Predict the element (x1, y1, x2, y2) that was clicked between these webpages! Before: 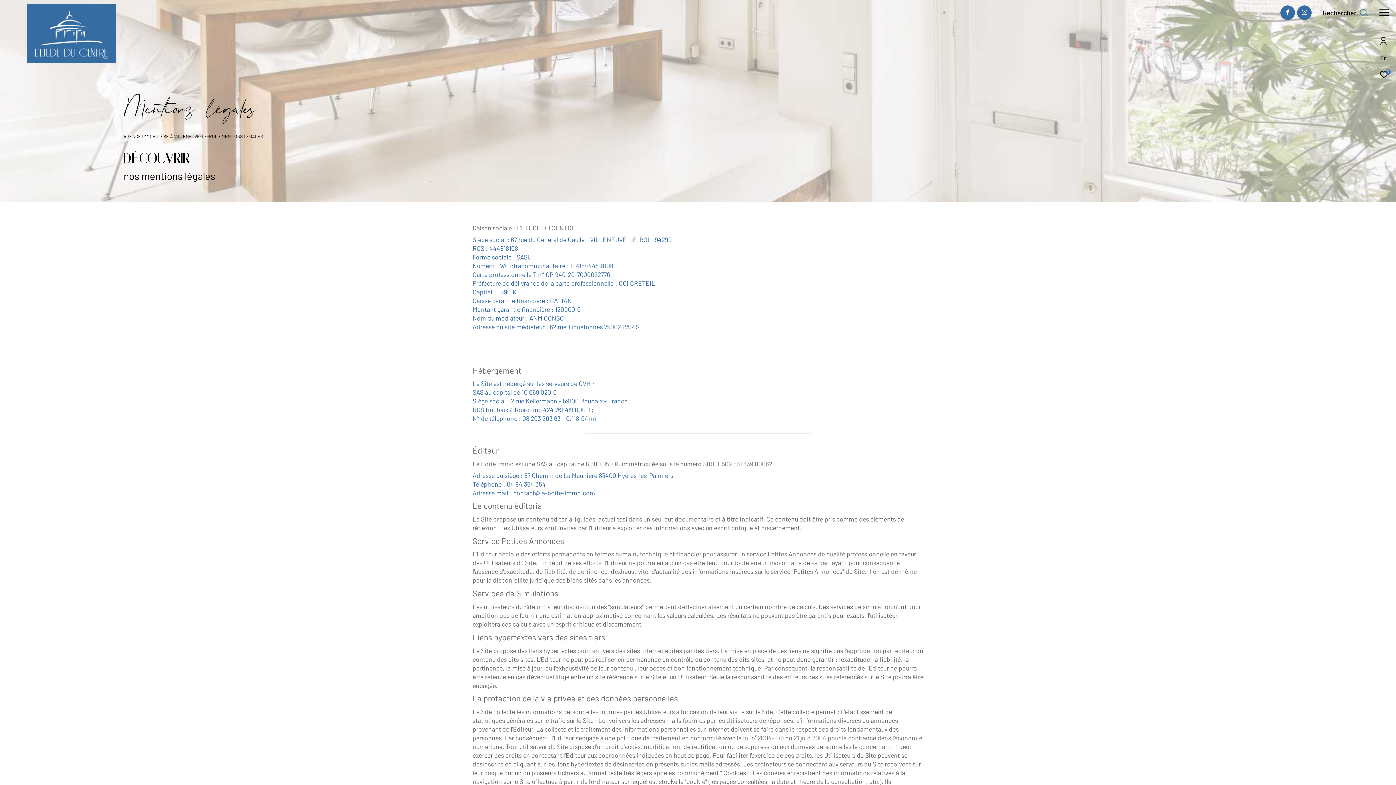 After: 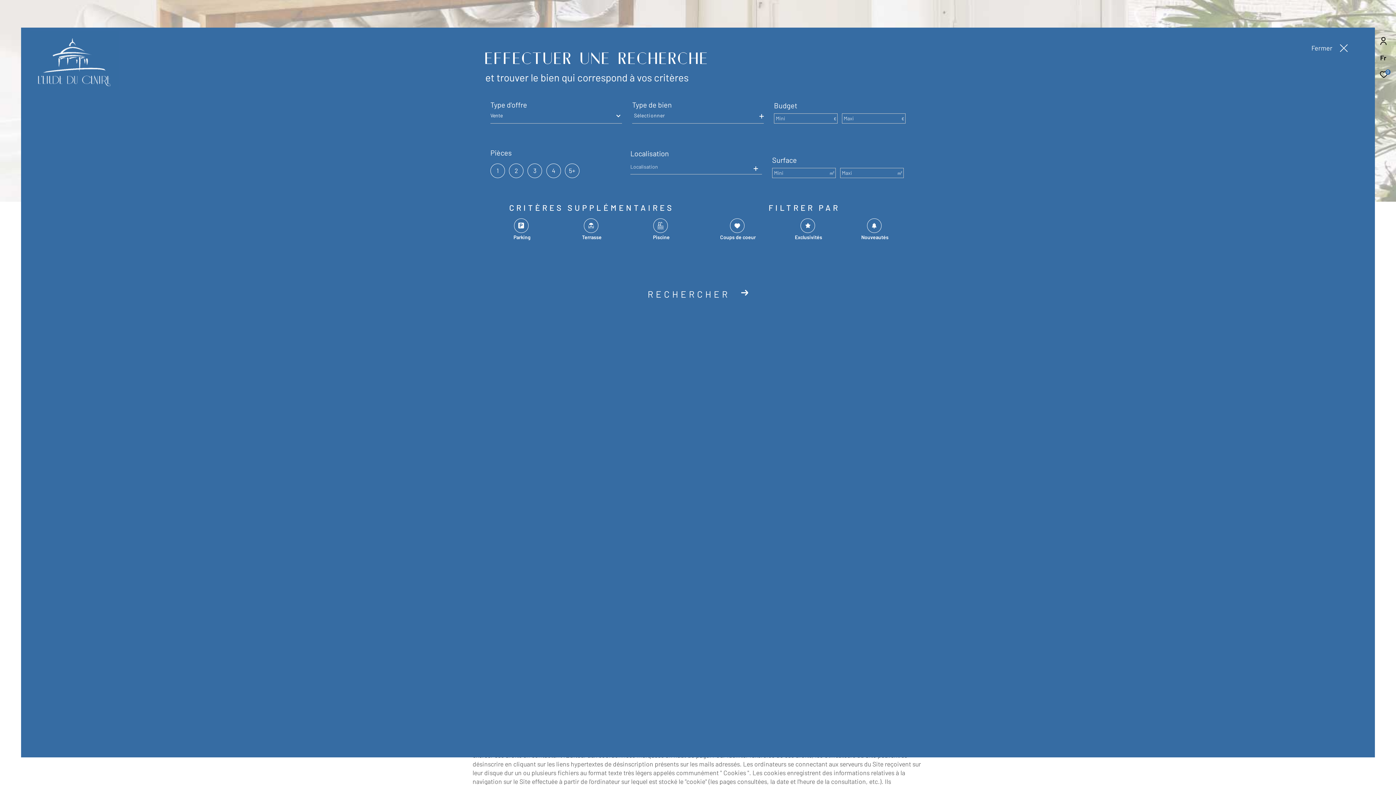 Action: bbox: (1323, 7, 1368, 18) label: Ouvrir le formulaire de recherche